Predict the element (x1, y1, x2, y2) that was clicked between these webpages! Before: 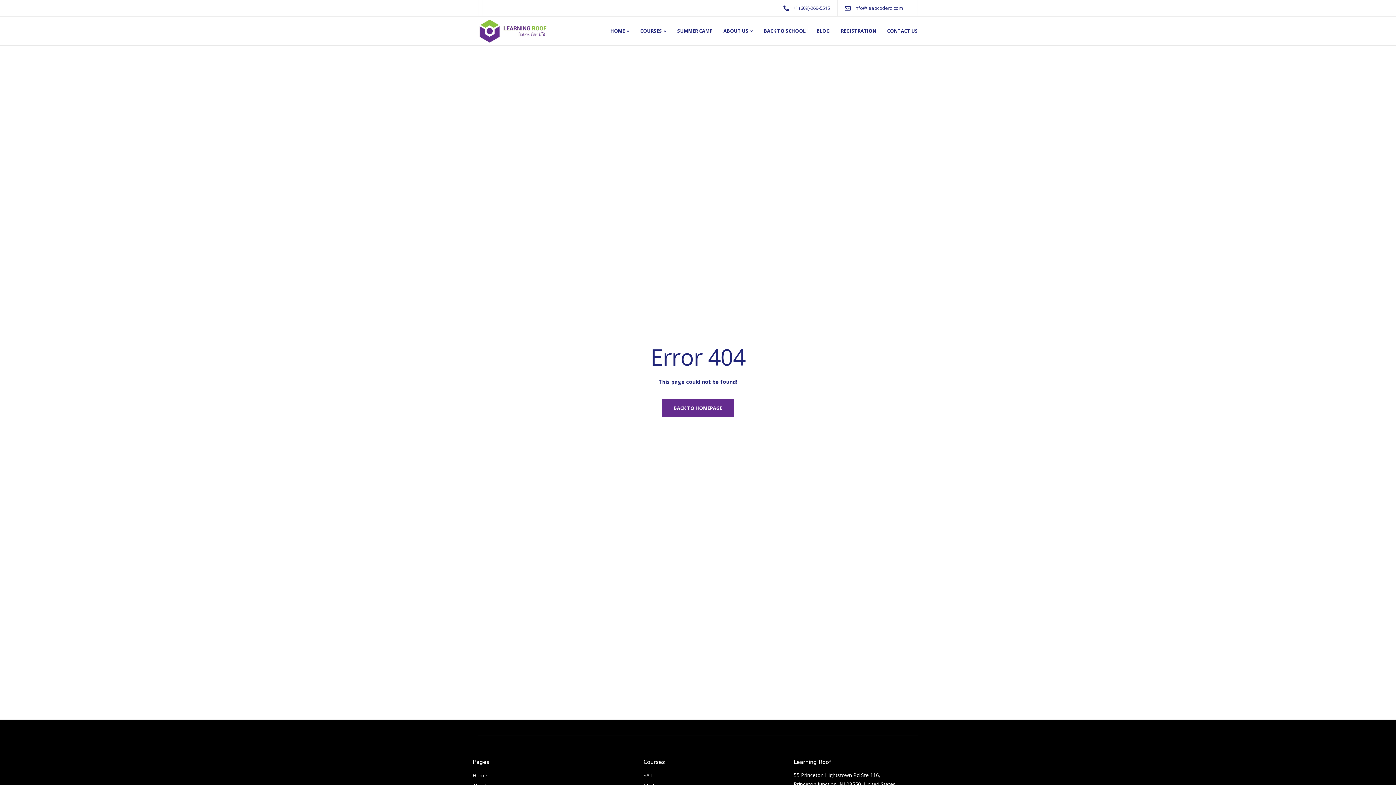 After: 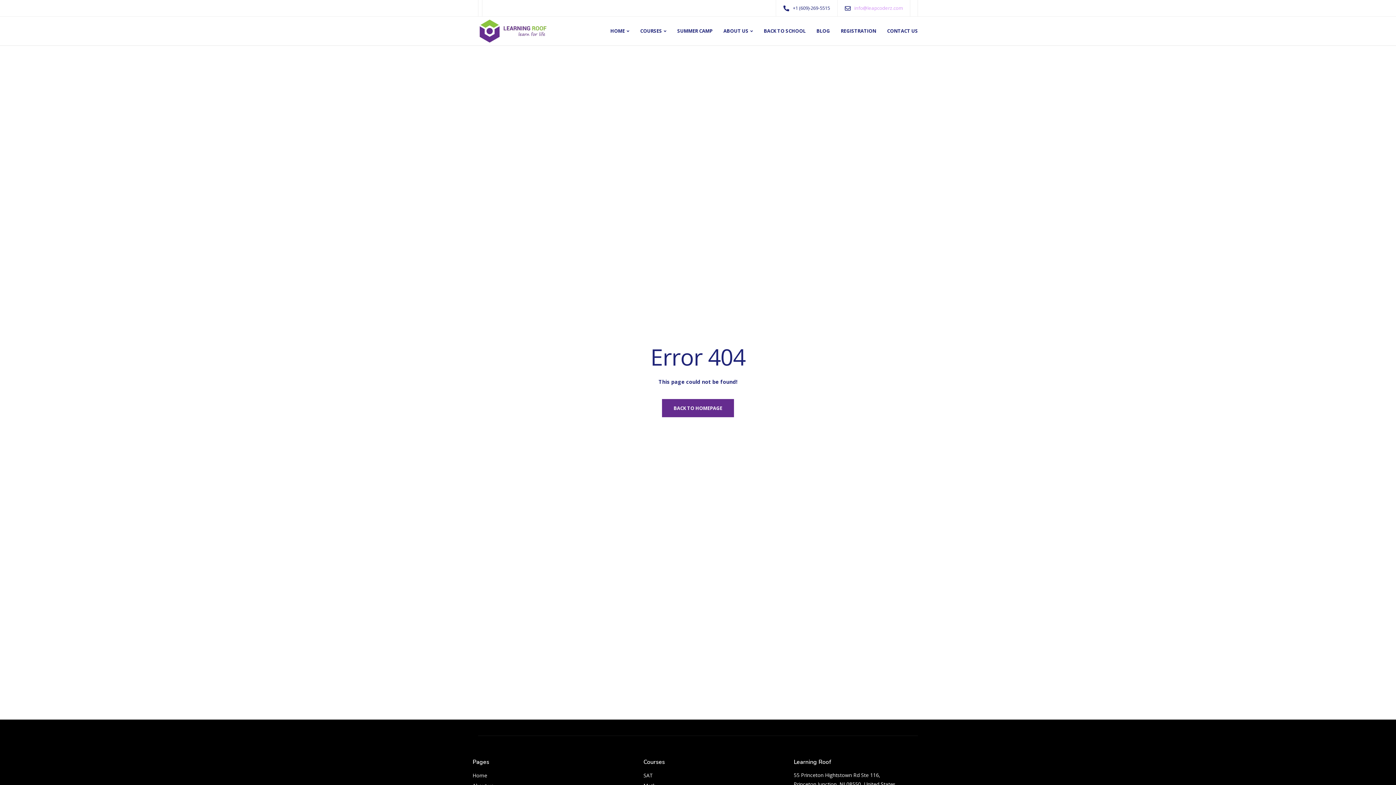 Action: label: info@leapcoderz.com bbox: (854, 4, 906, 11)